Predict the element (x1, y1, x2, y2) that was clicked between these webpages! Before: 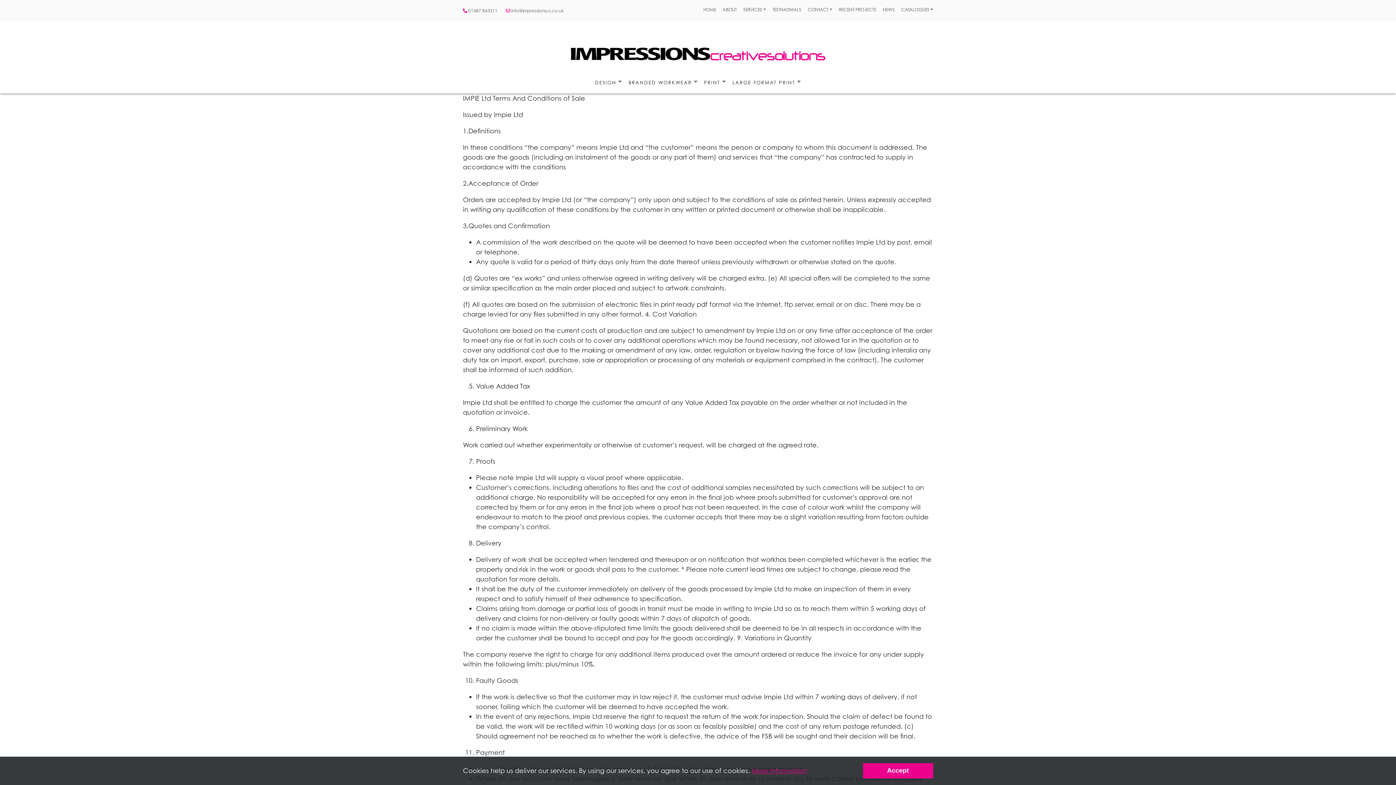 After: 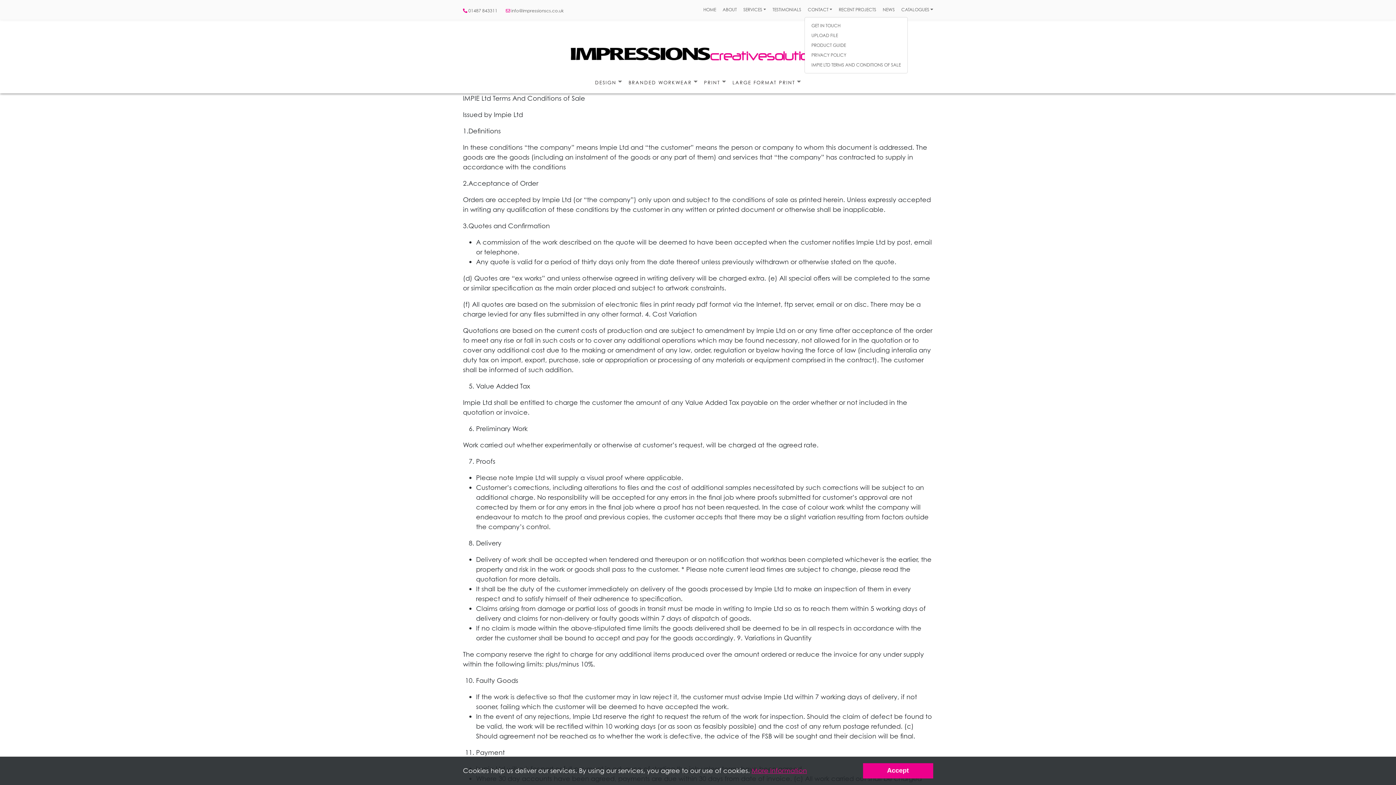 Action: label: CONTACT bbox: (804, 3, 835, 16)